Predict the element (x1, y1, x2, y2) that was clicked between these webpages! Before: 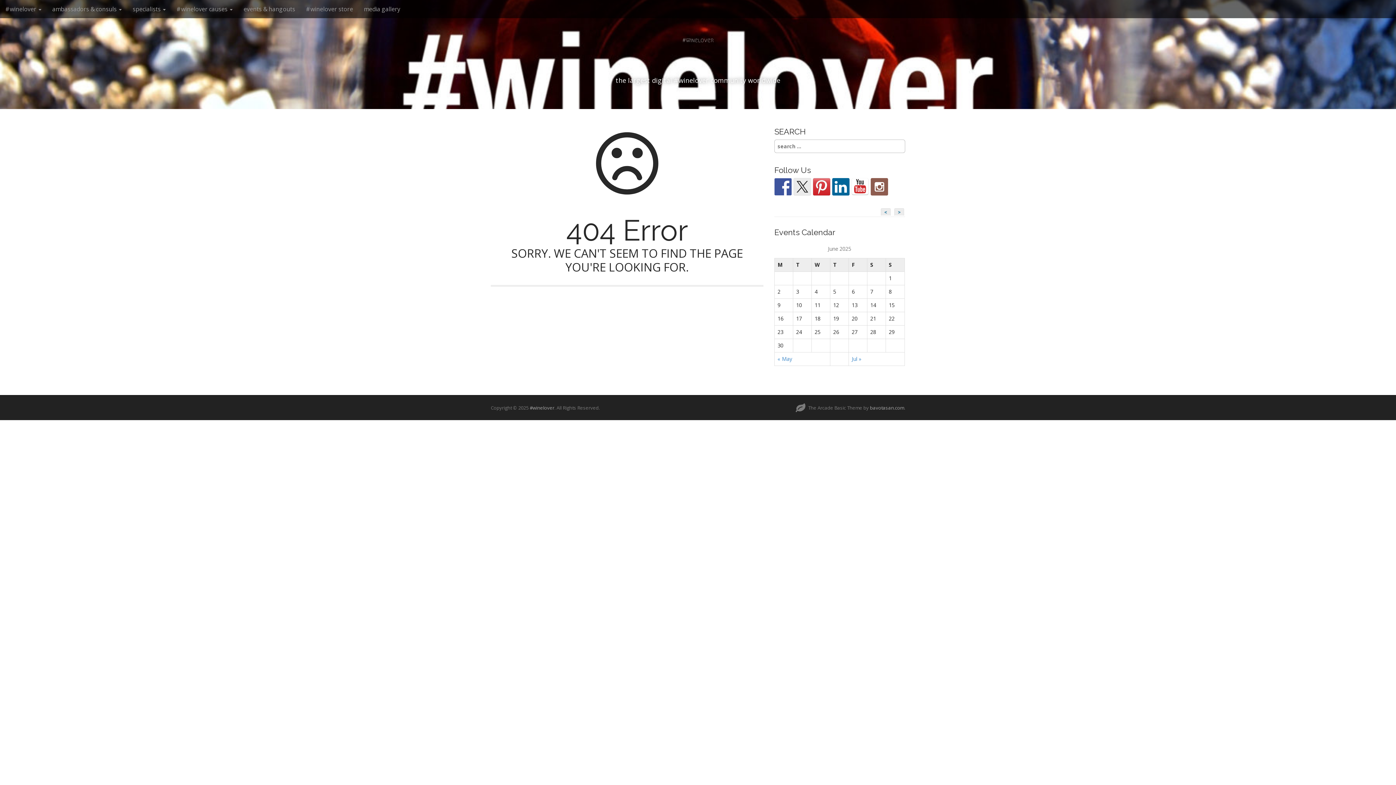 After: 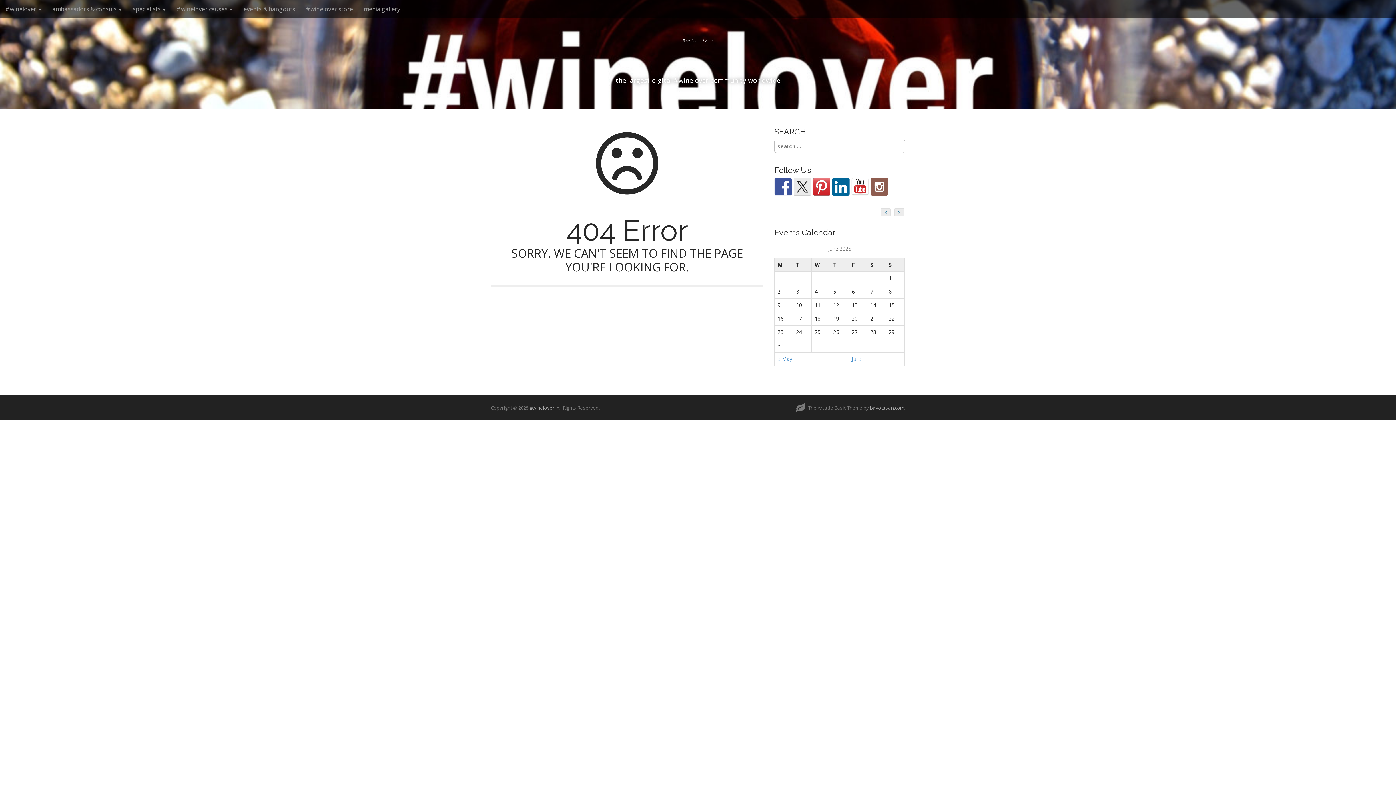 Action: bbox: (774, 178, 792, 195)